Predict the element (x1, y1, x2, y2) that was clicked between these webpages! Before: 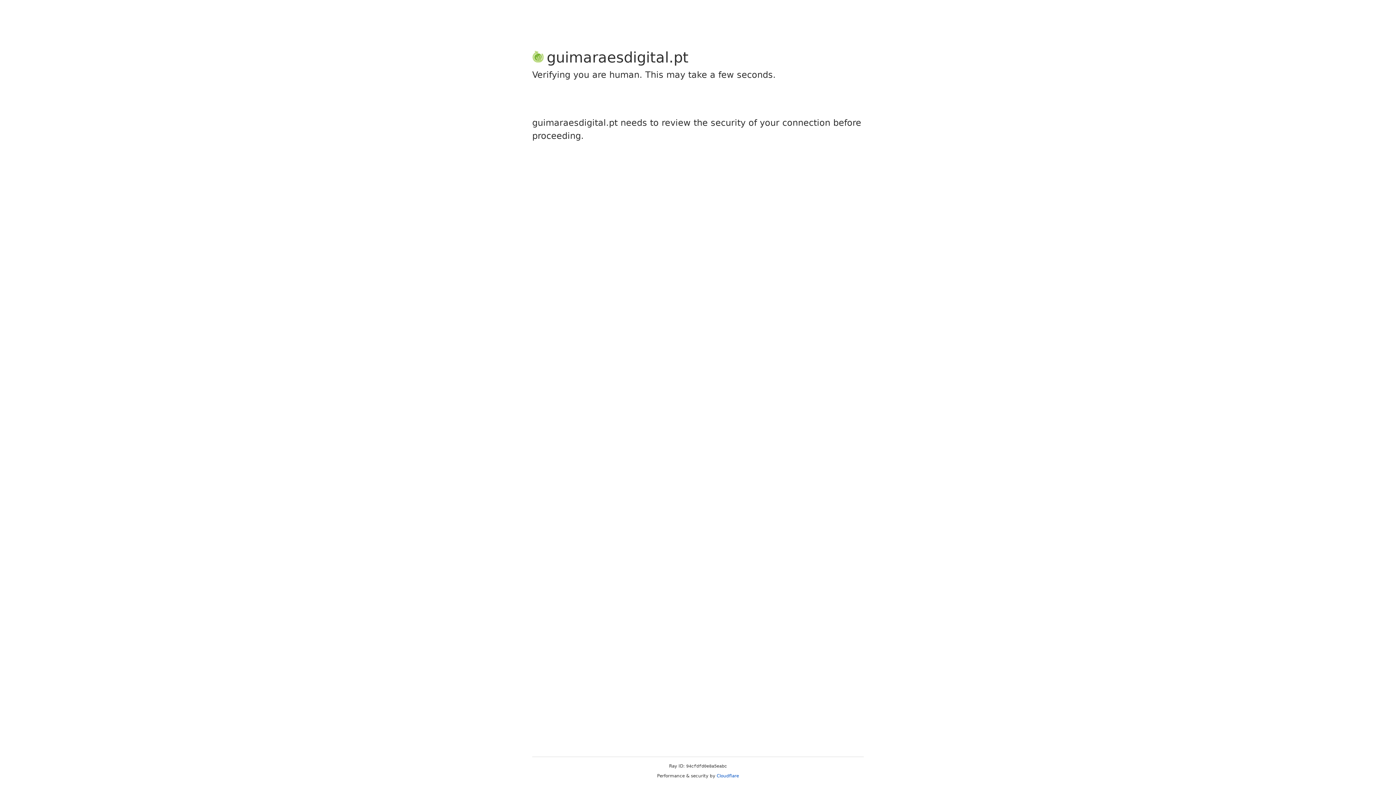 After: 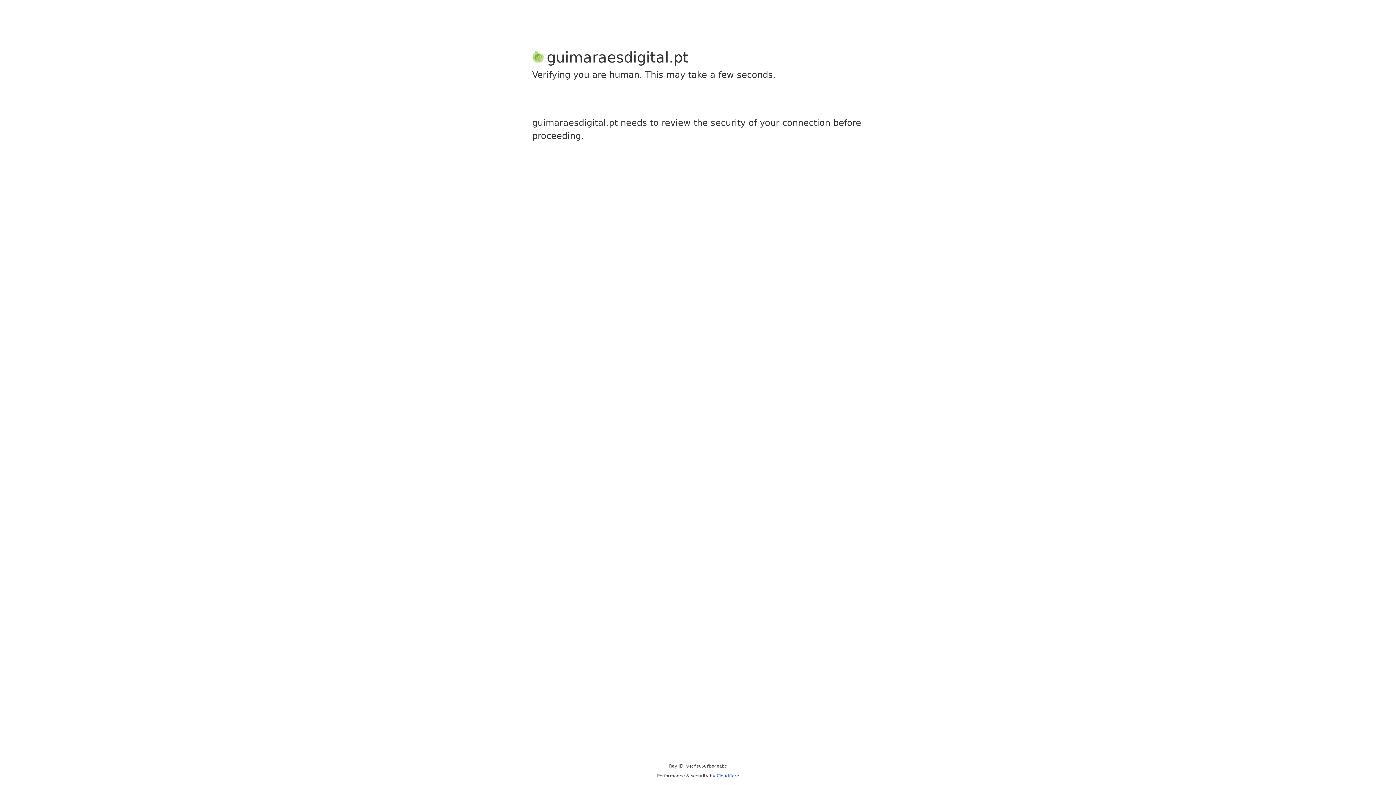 Action: bbox: (716, 773, 739, 778) label: Cloudflare